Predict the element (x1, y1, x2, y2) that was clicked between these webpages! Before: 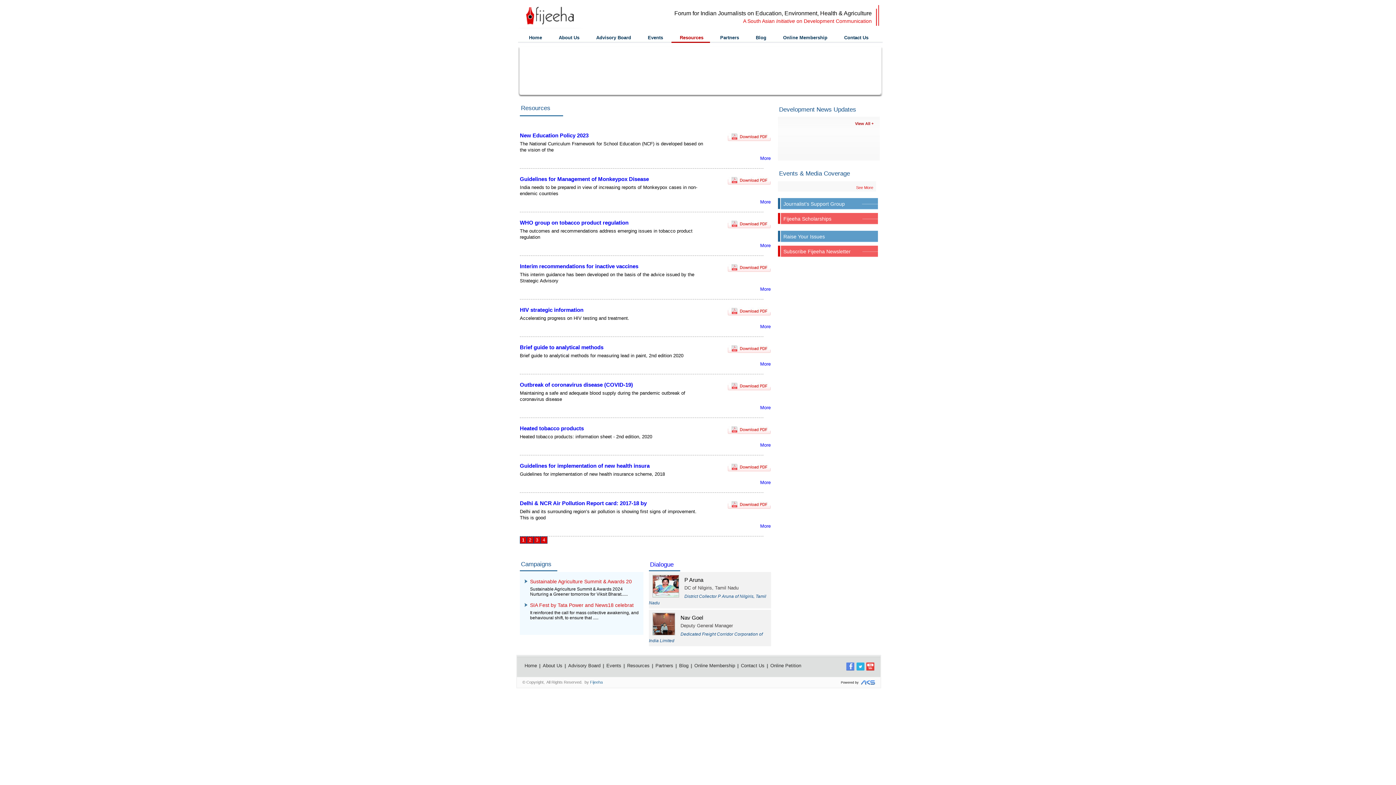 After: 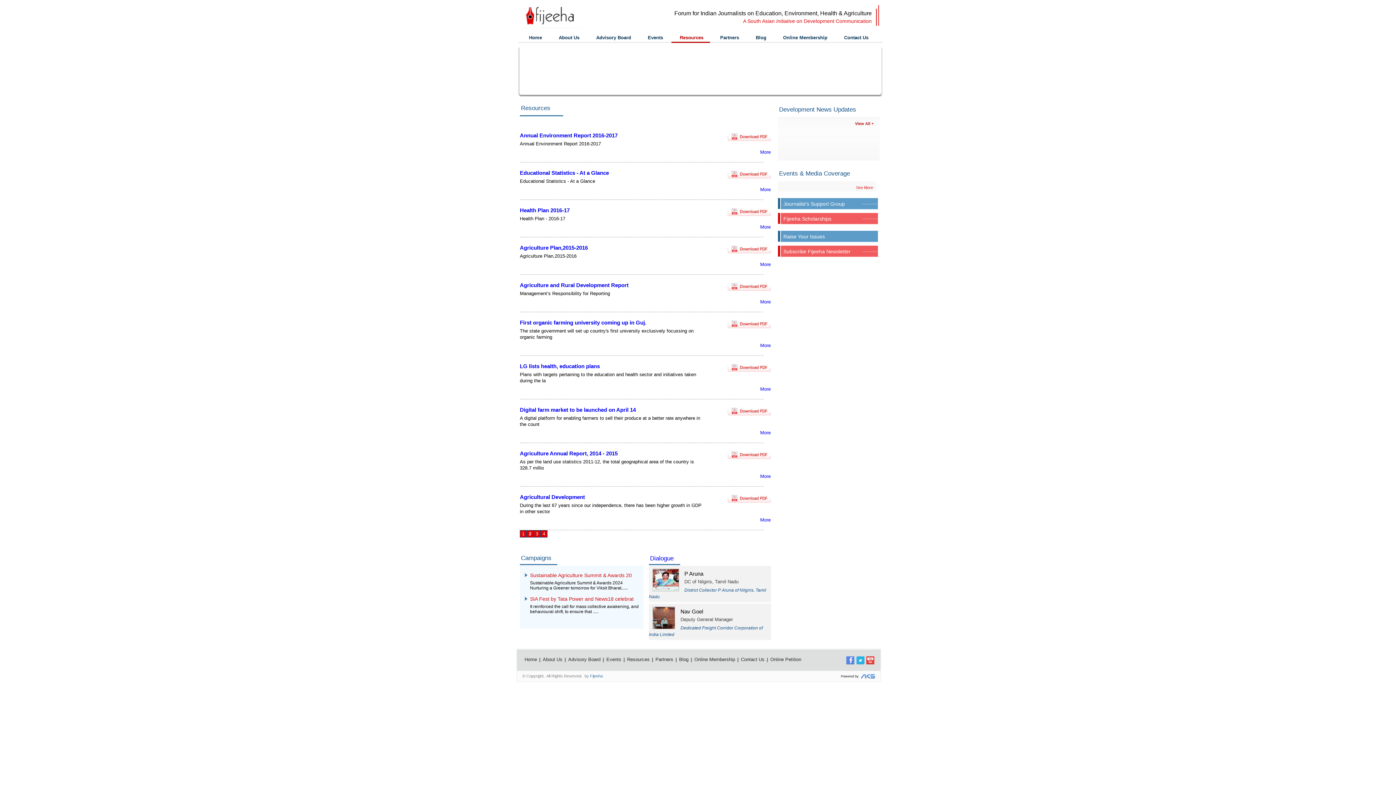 Action: bbox: (526, 536, 533, 544) label: 2